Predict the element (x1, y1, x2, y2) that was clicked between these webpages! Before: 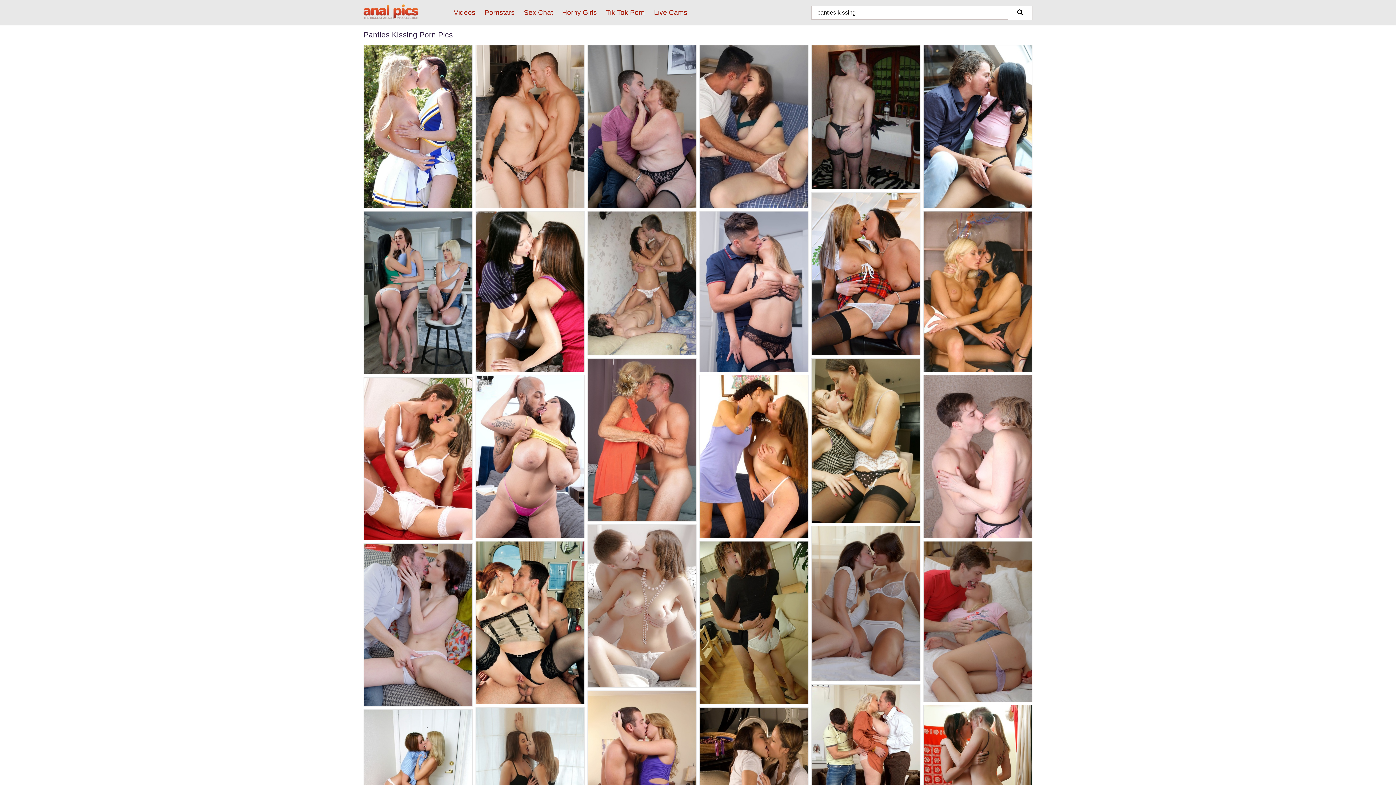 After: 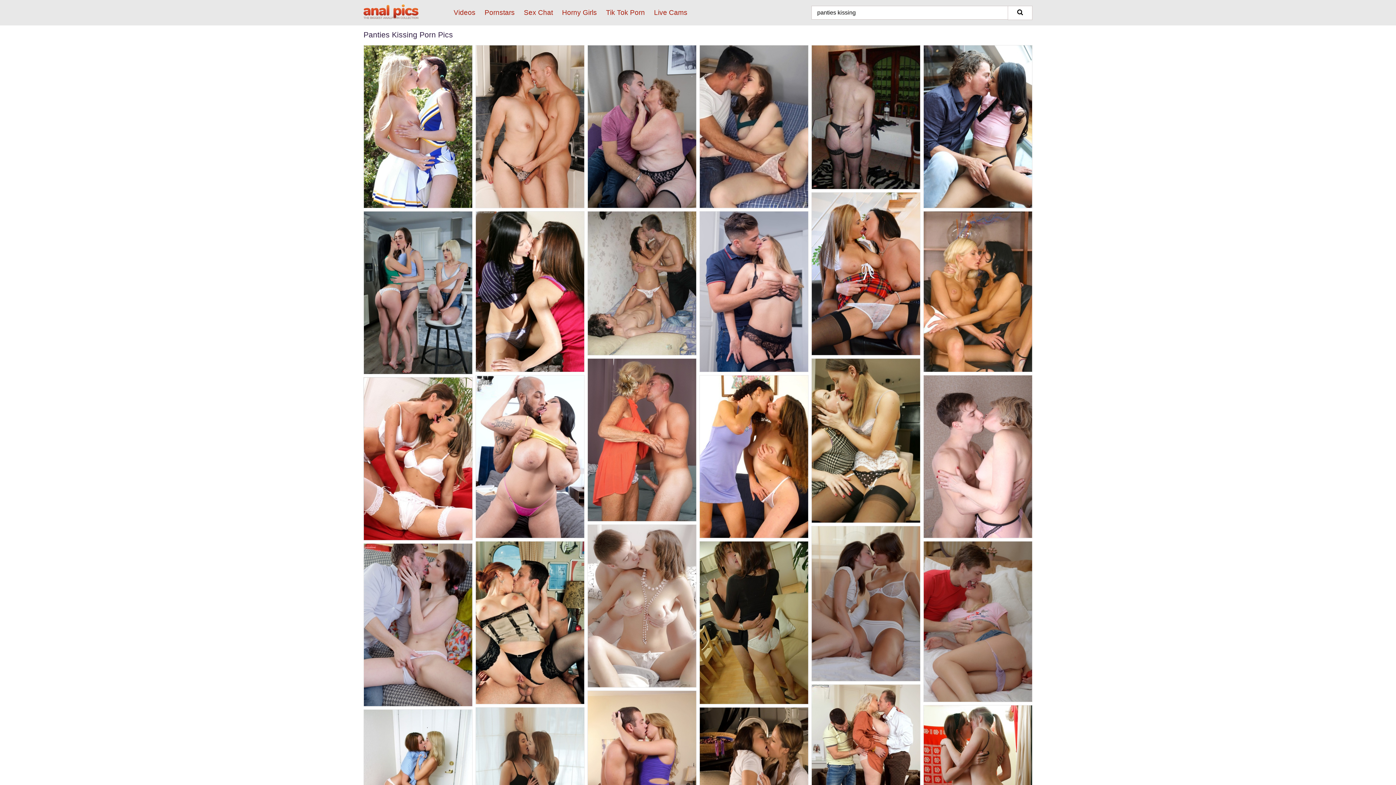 Action: bbox: (364, 377, 472, 540)